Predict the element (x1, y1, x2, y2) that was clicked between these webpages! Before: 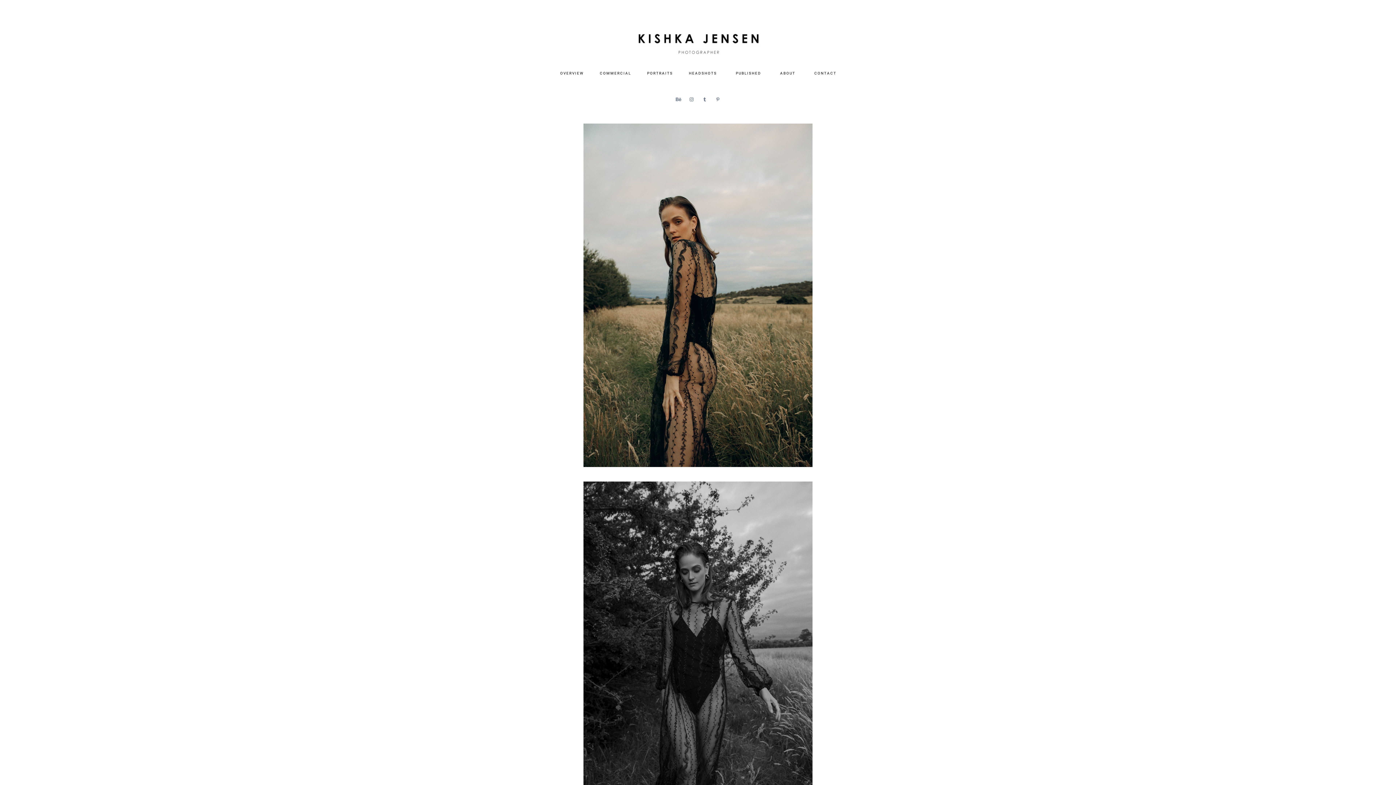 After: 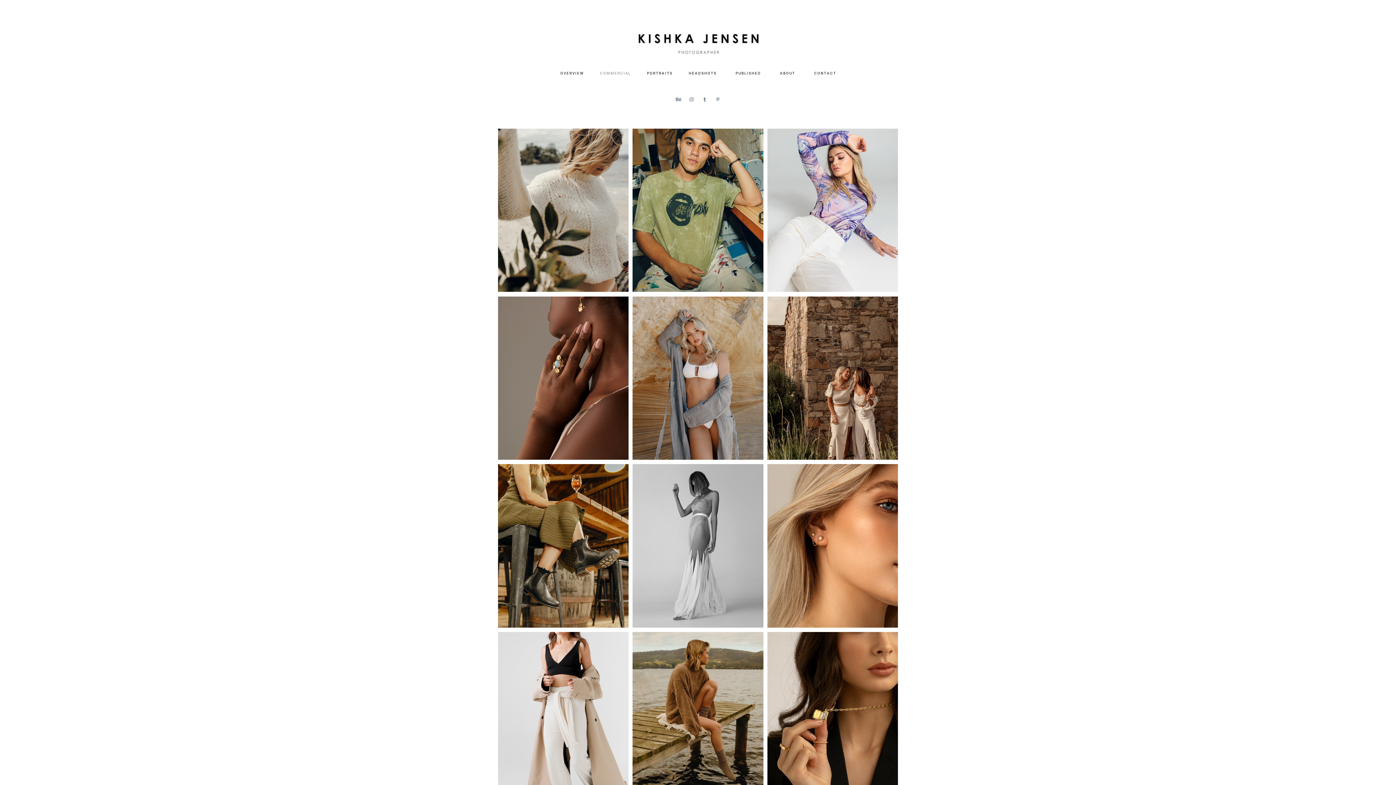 Action: bbox: (600, 70, 630, 75) label: C O M M E R C I A L